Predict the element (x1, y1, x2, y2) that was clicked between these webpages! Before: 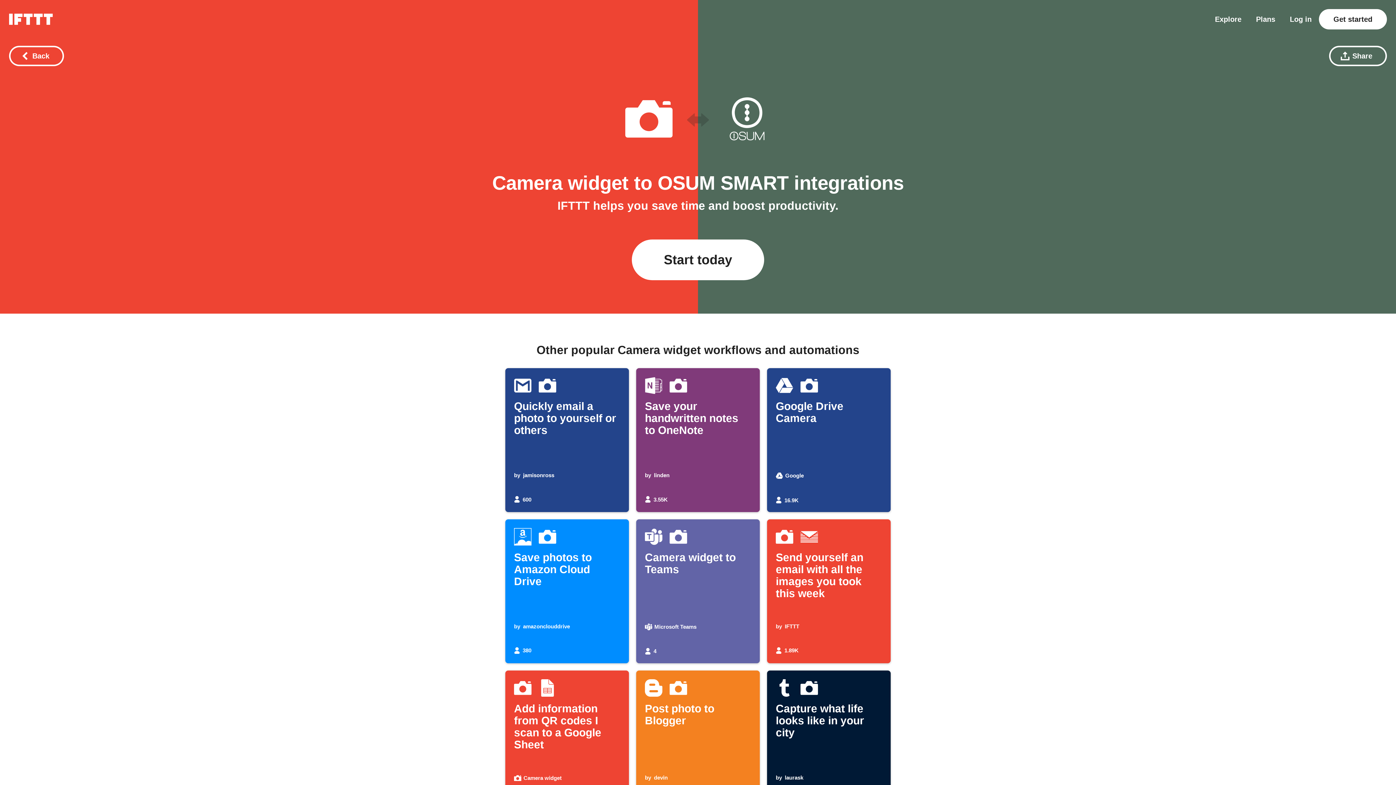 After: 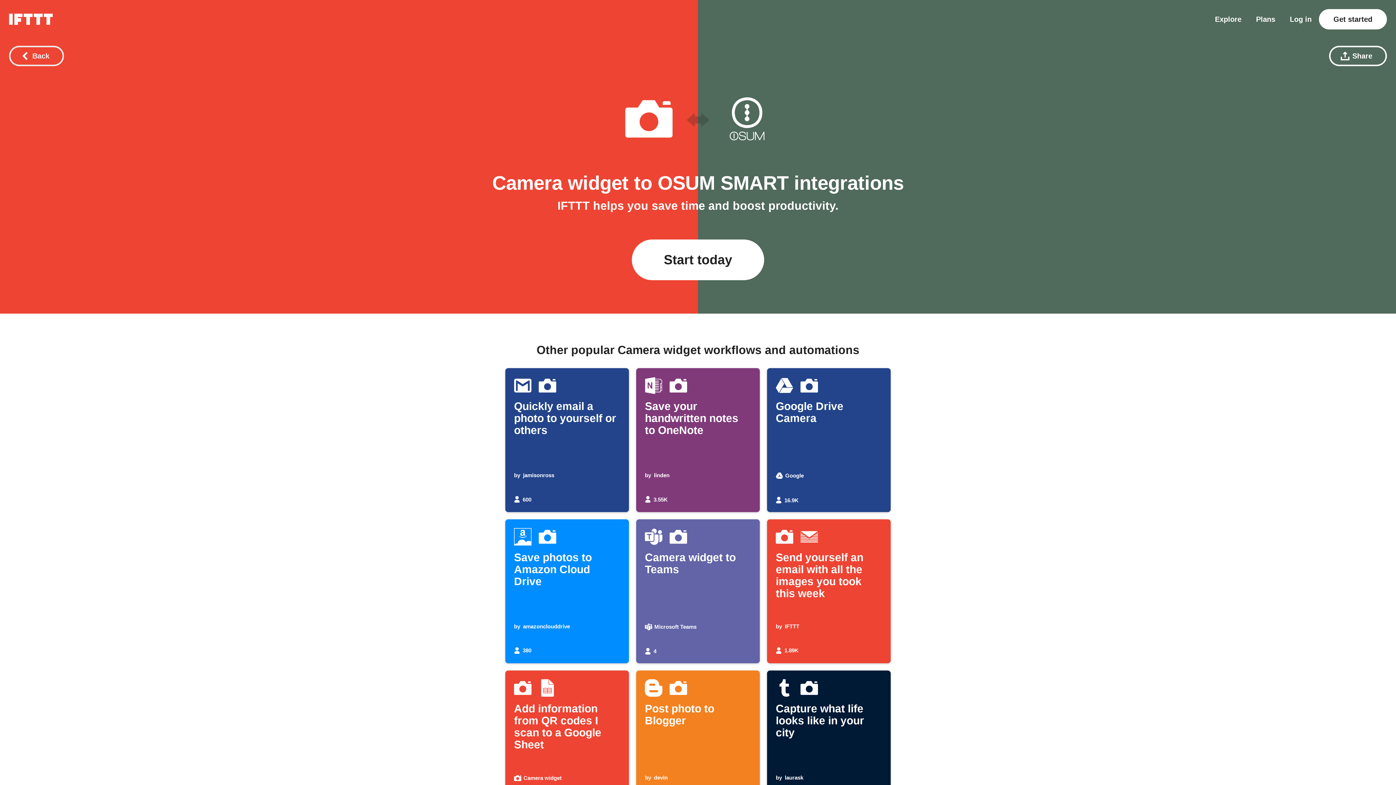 Action: label: Back button bbox: (9, 45, 64, 66)